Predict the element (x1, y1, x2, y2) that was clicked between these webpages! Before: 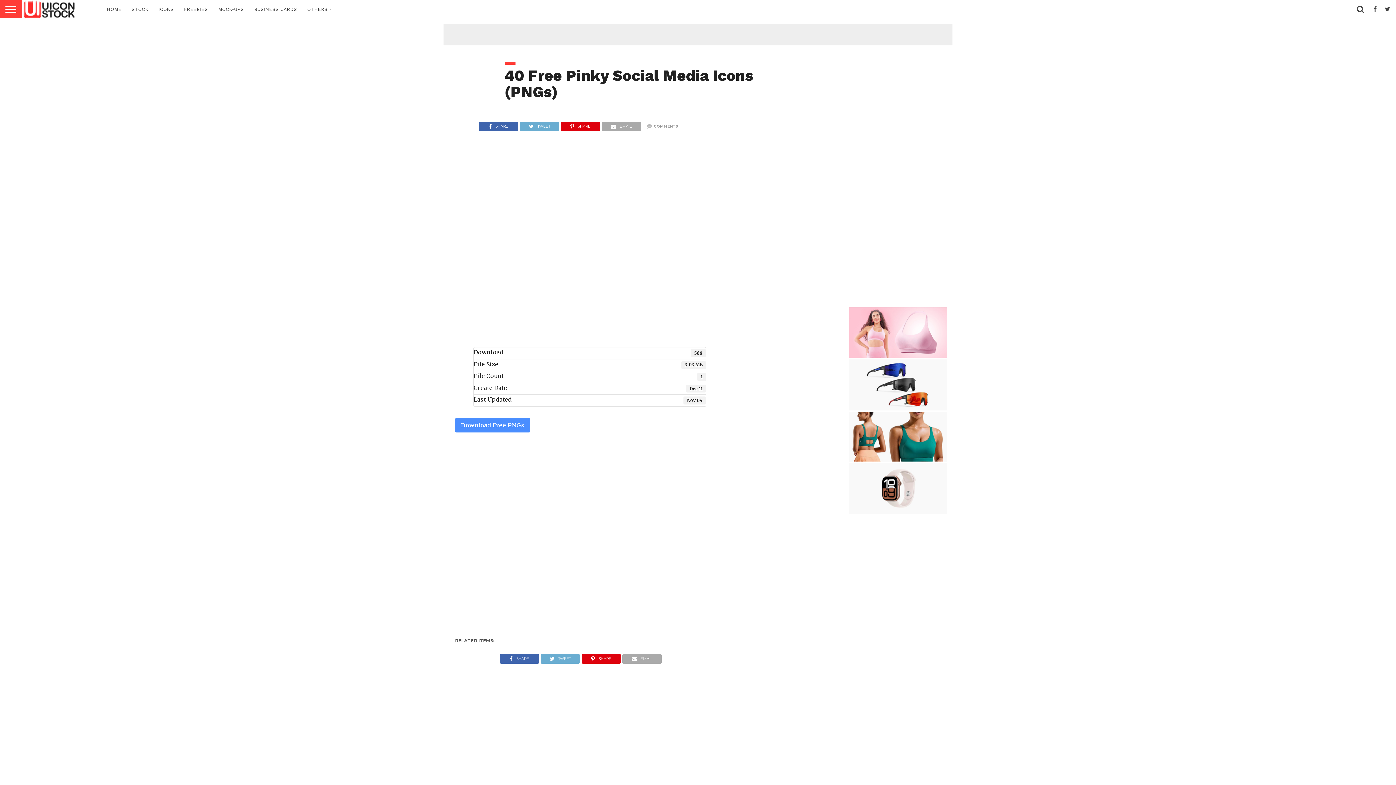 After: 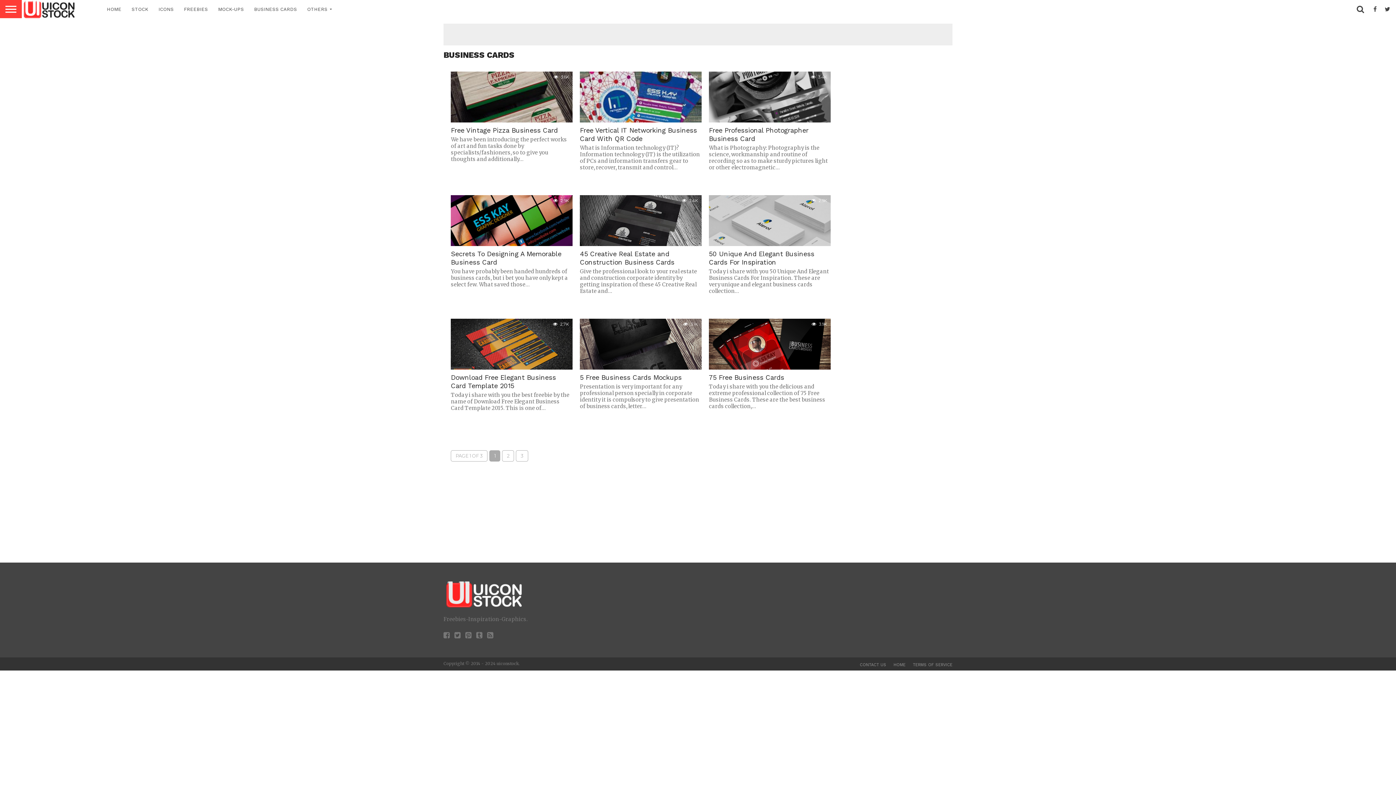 Action: bbox: (249, 0, 302, 18) label: BUSINESS CARDS